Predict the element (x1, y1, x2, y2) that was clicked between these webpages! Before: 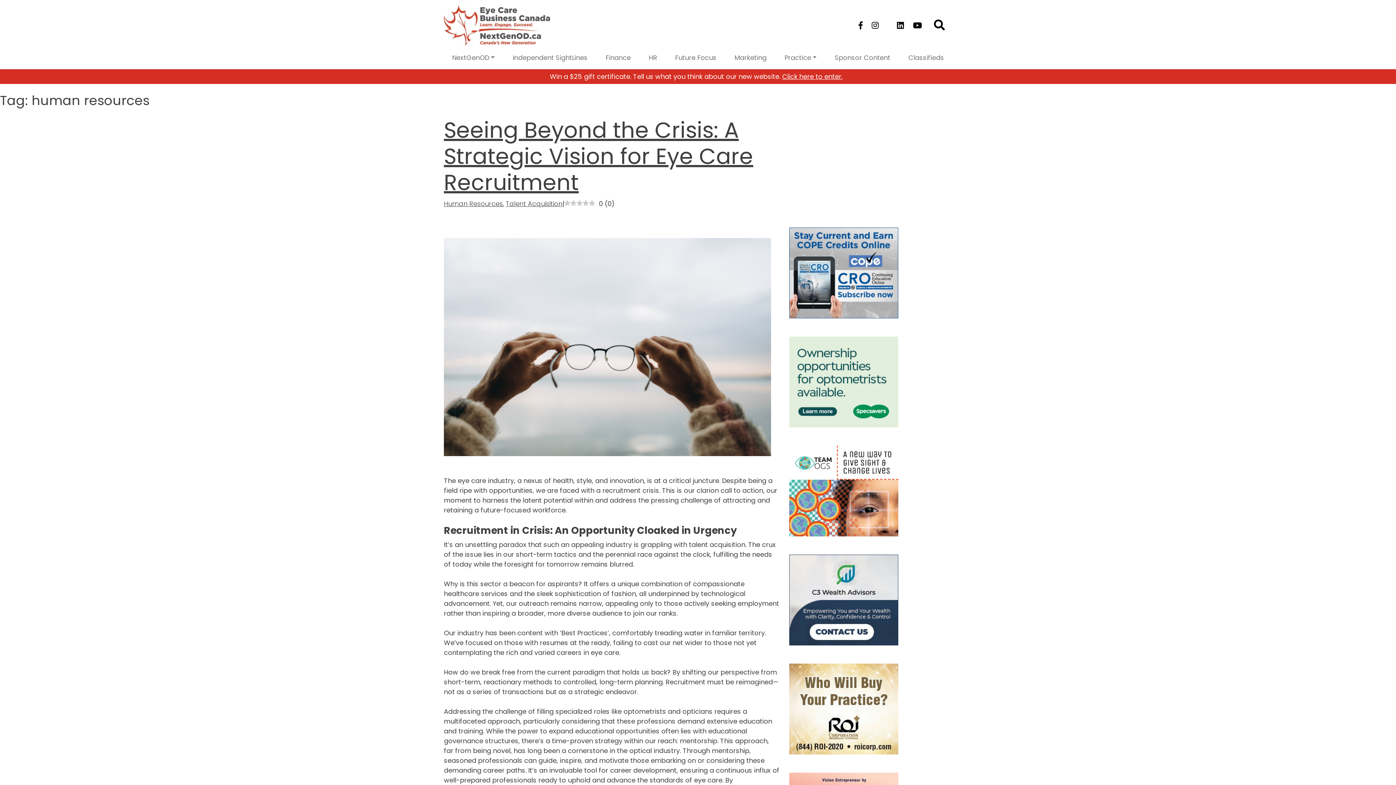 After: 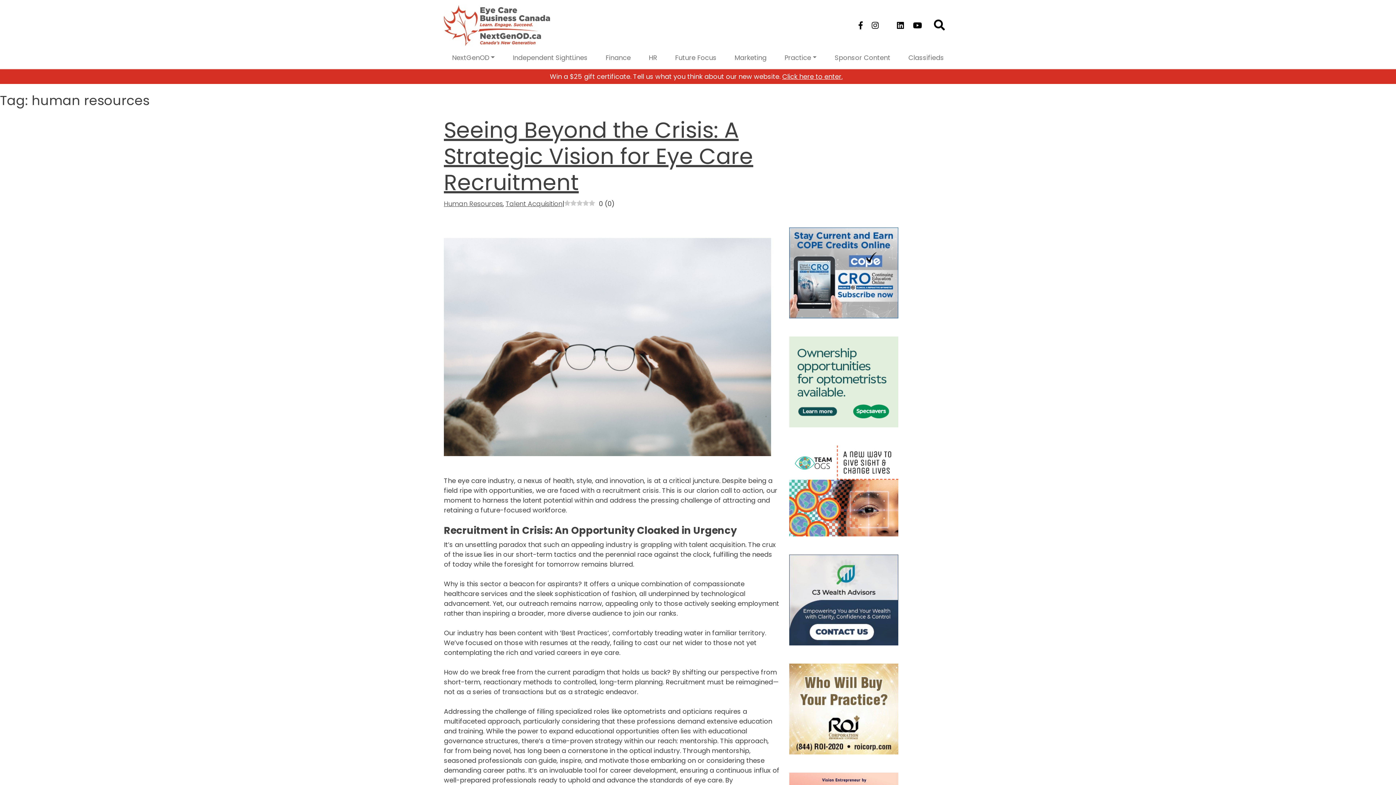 Action: bbox: (867, 16, 883, 34)